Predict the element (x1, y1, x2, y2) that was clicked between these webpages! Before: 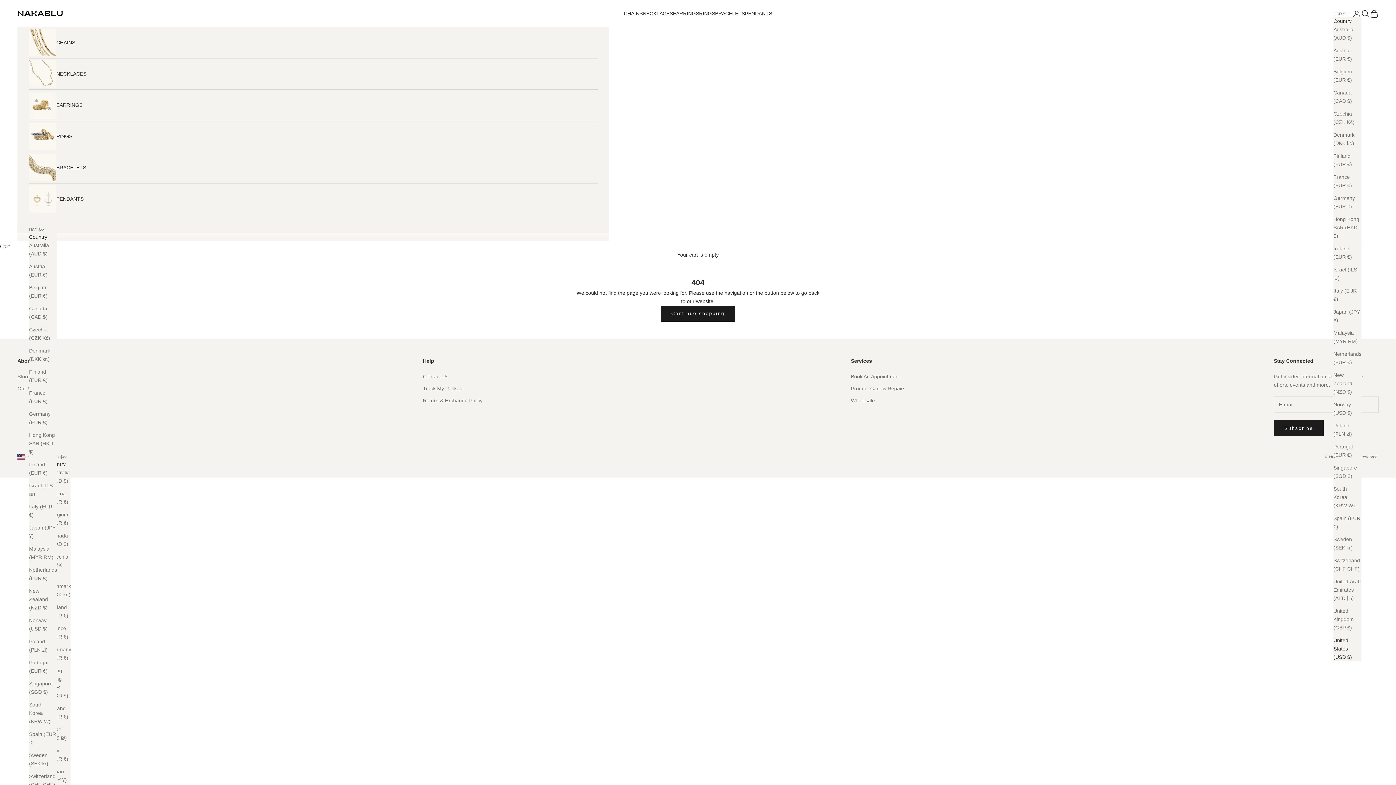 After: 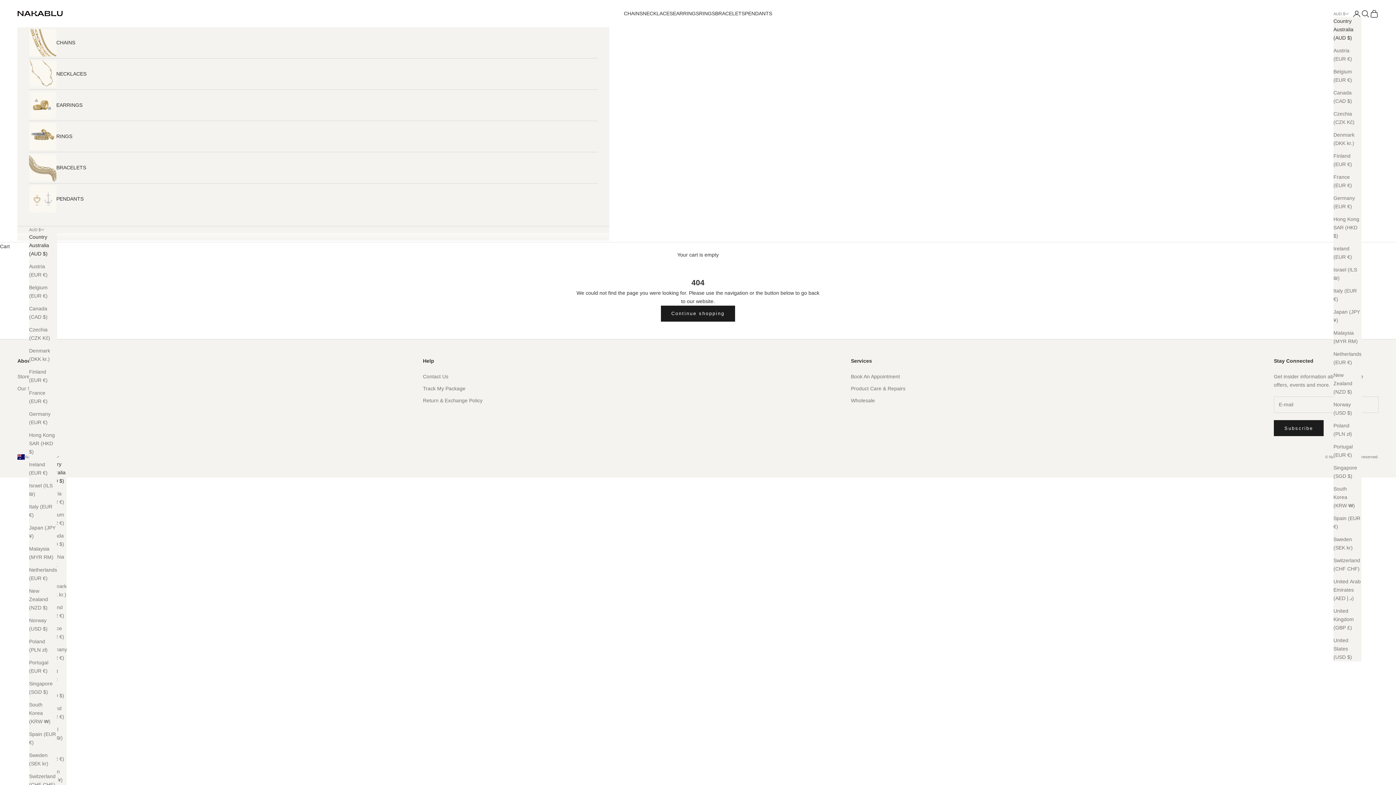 Action: label: Australia (AUD $) bbox: (29, 241, 57, 258)